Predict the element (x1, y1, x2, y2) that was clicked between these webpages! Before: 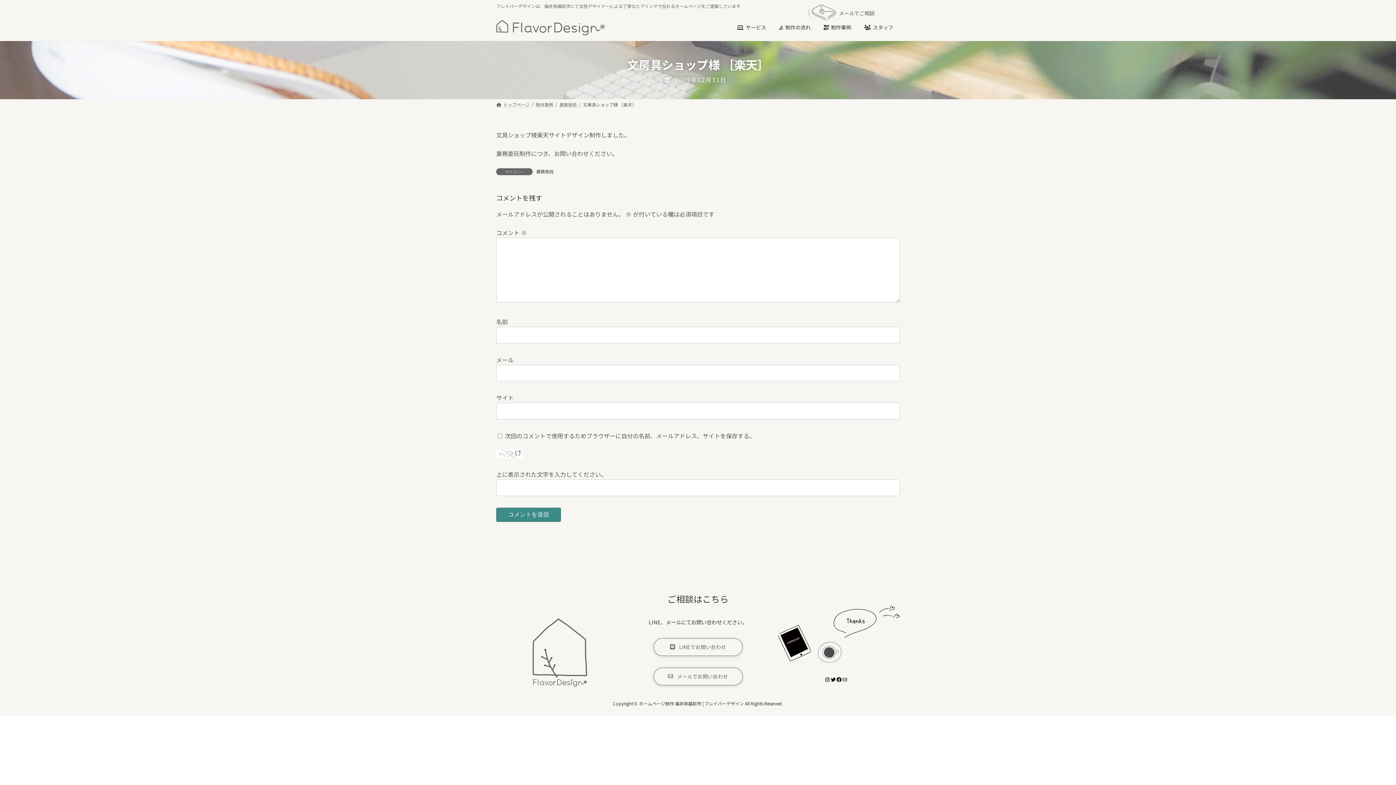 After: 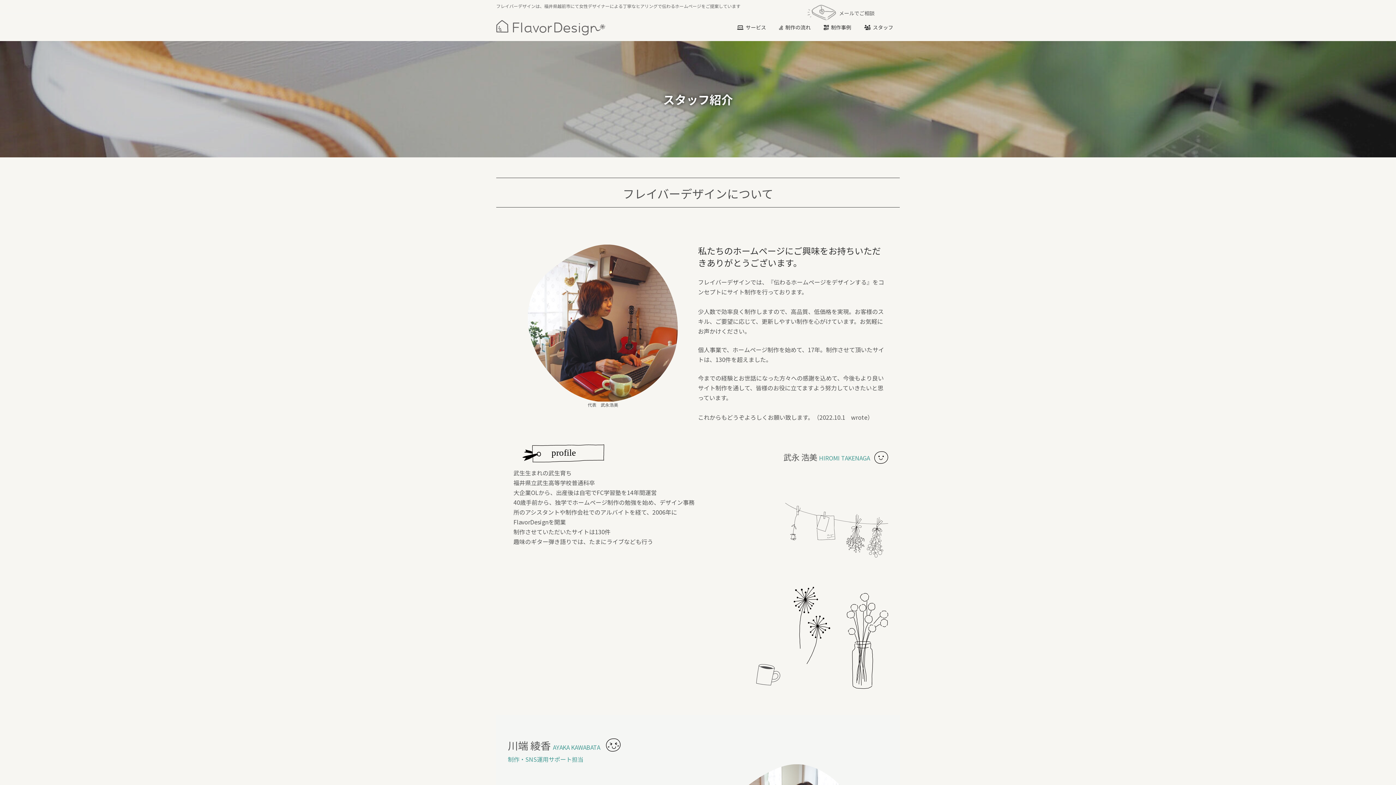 Action: bbox: (857, 18, 900, 35) label: スタッフ